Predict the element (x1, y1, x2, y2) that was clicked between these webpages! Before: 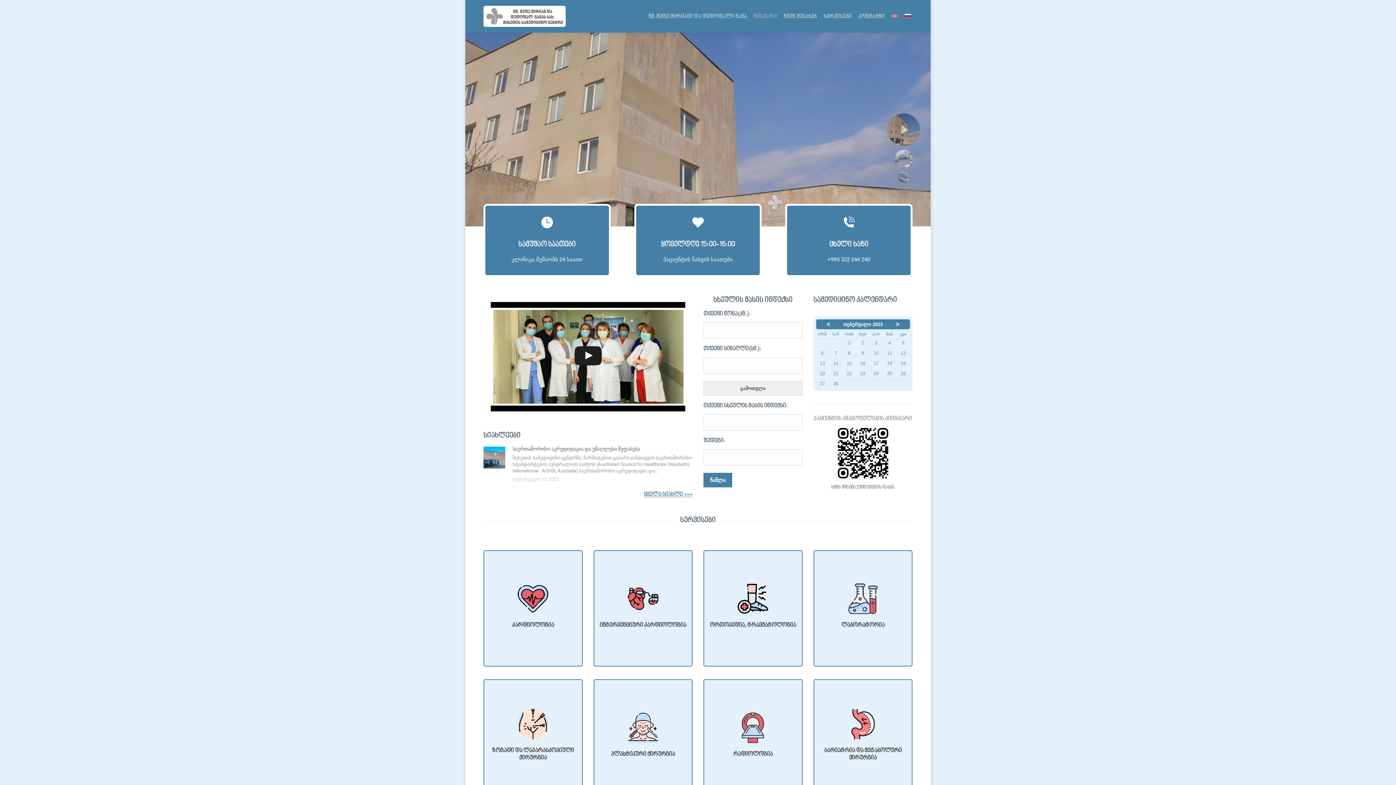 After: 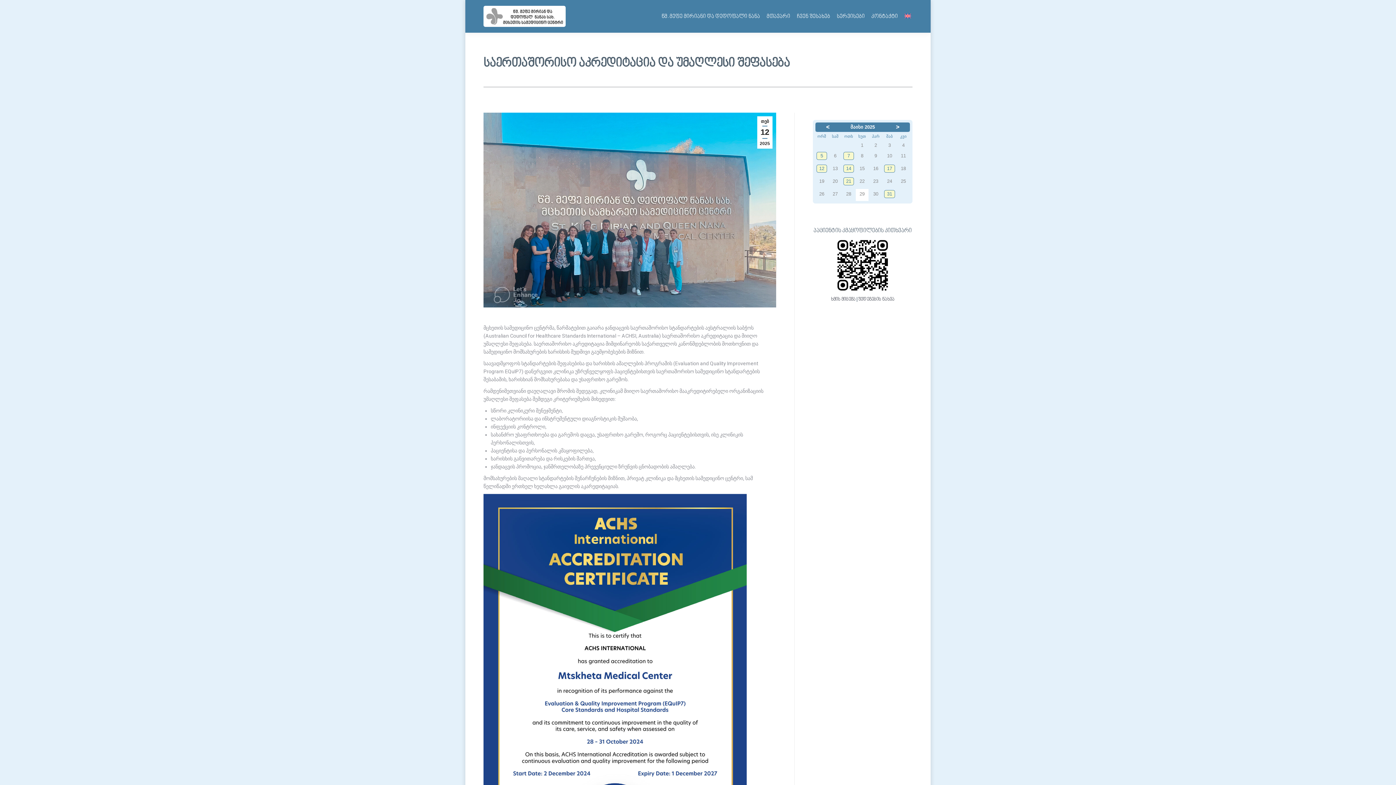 Action: label: Post image bbox: (483, 447, 505, 468)